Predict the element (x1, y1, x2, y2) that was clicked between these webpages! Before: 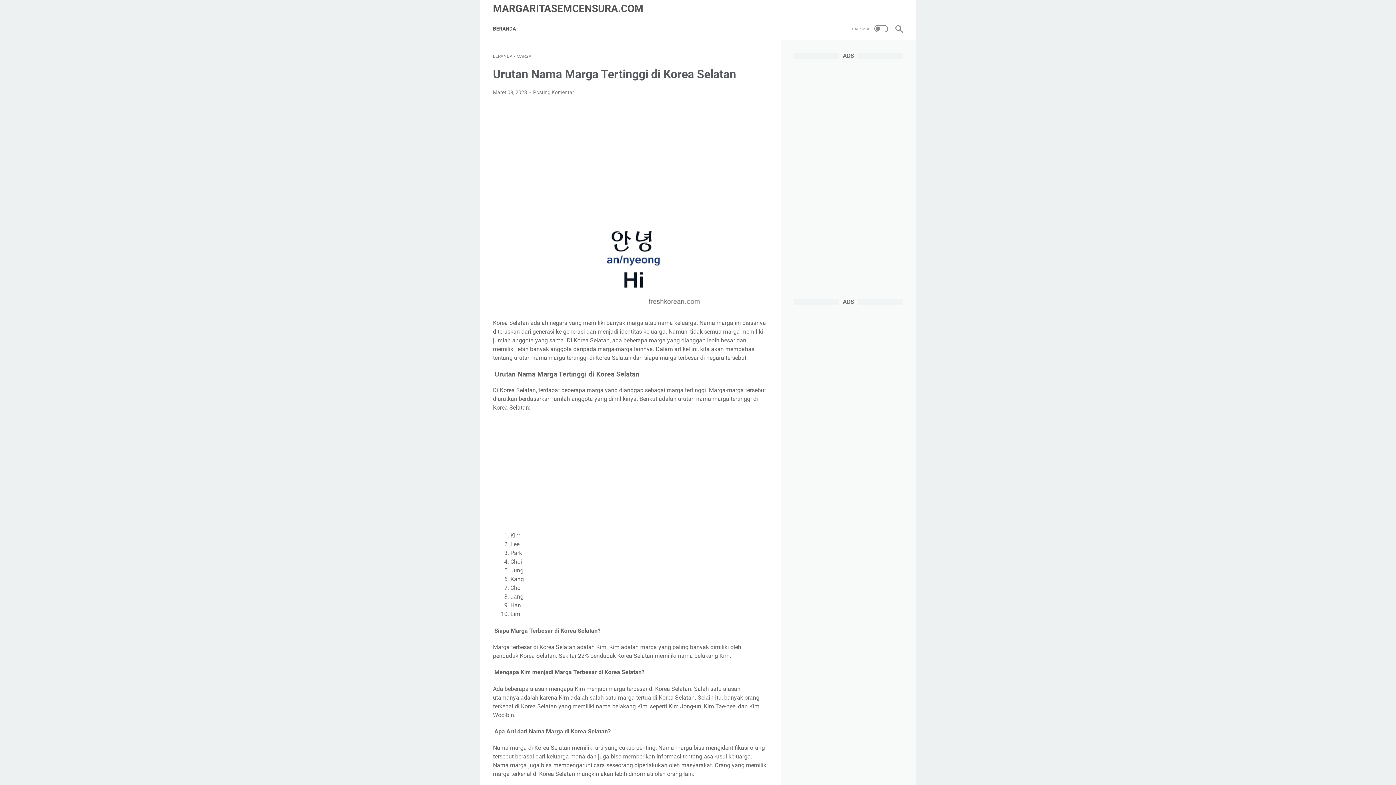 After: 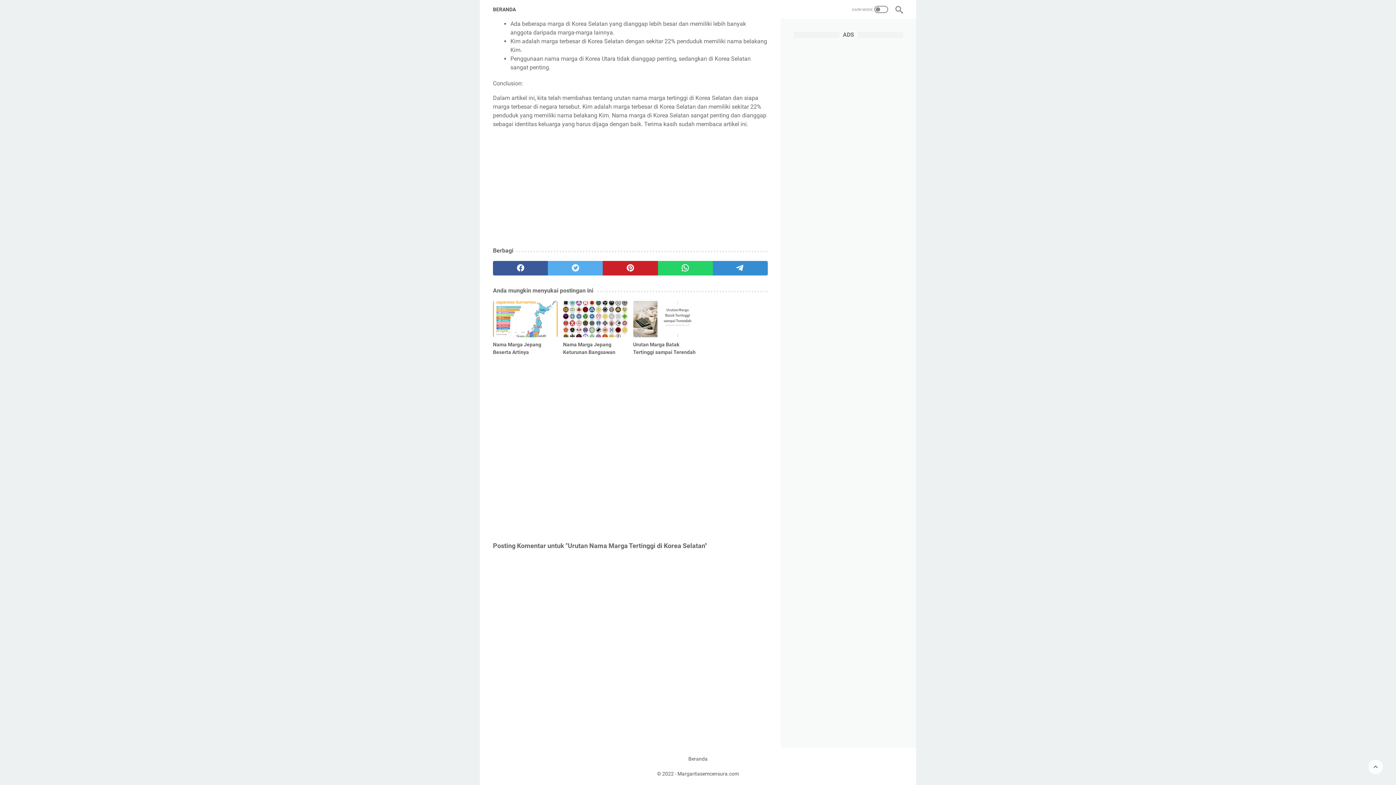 Action: bbox: (533, 89, 574, 95) label: Posting Komentar